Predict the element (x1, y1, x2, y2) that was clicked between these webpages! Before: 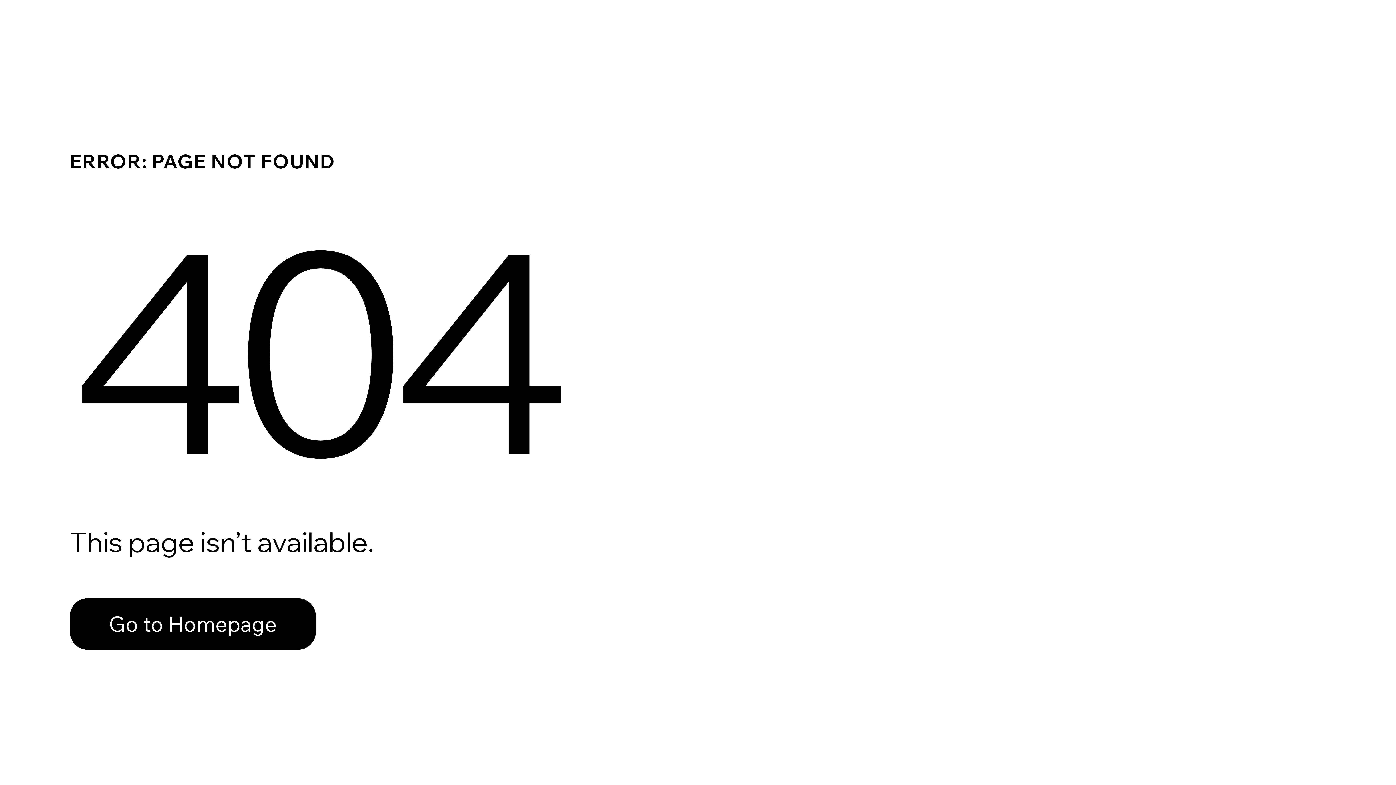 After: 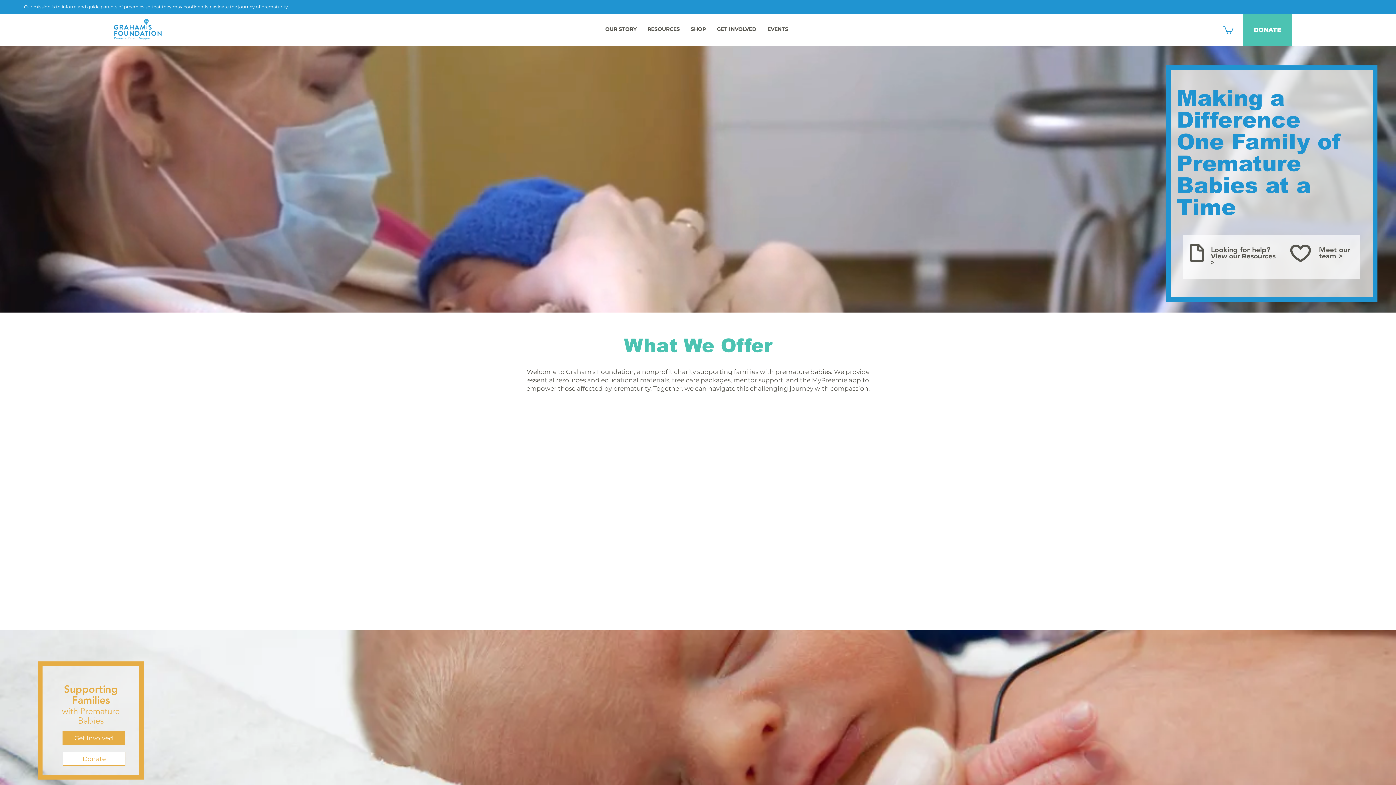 Action: bbox: (69, 582, 768, 659) label: Go to Homepage